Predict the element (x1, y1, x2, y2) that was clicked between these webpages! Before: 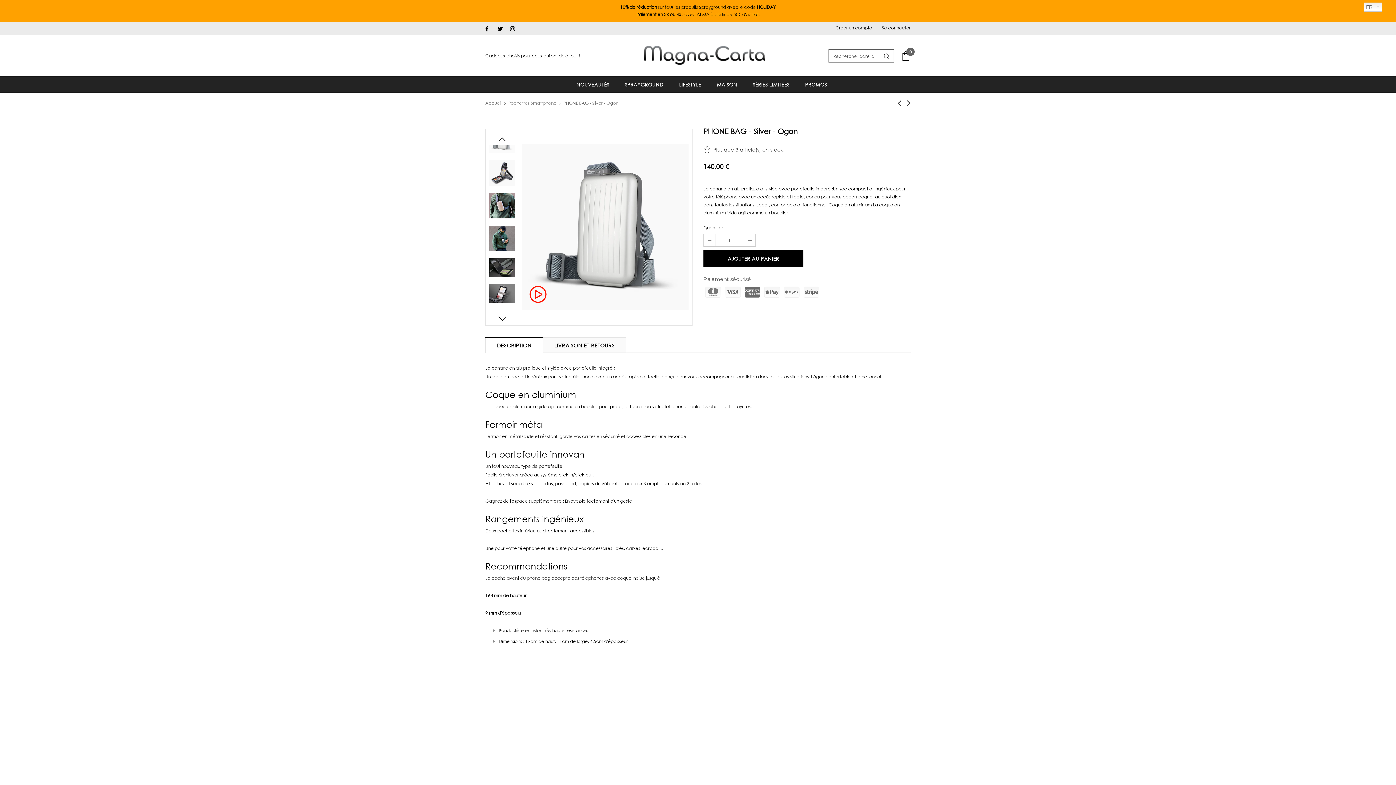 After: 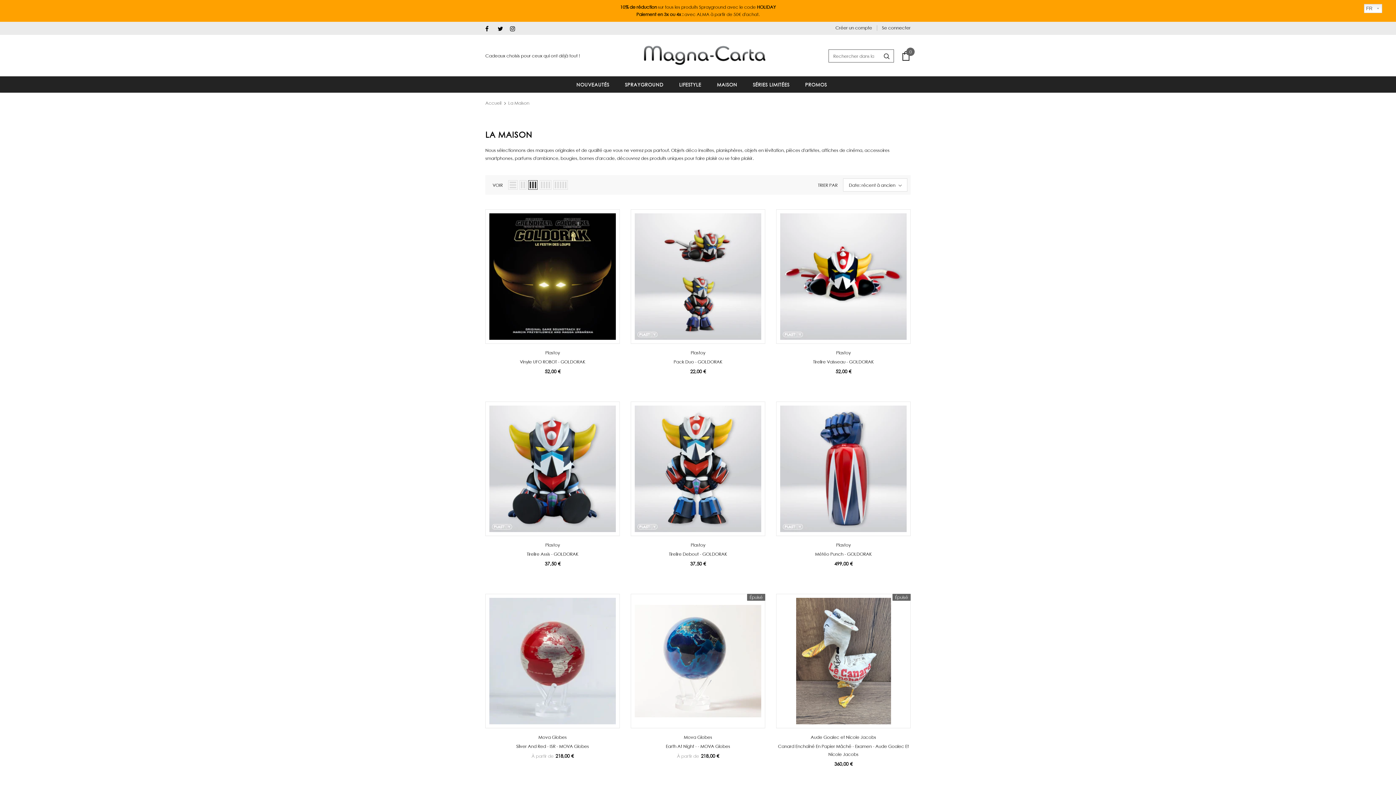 Action: label: MAISON bbox: (717, 76, 737, 92)